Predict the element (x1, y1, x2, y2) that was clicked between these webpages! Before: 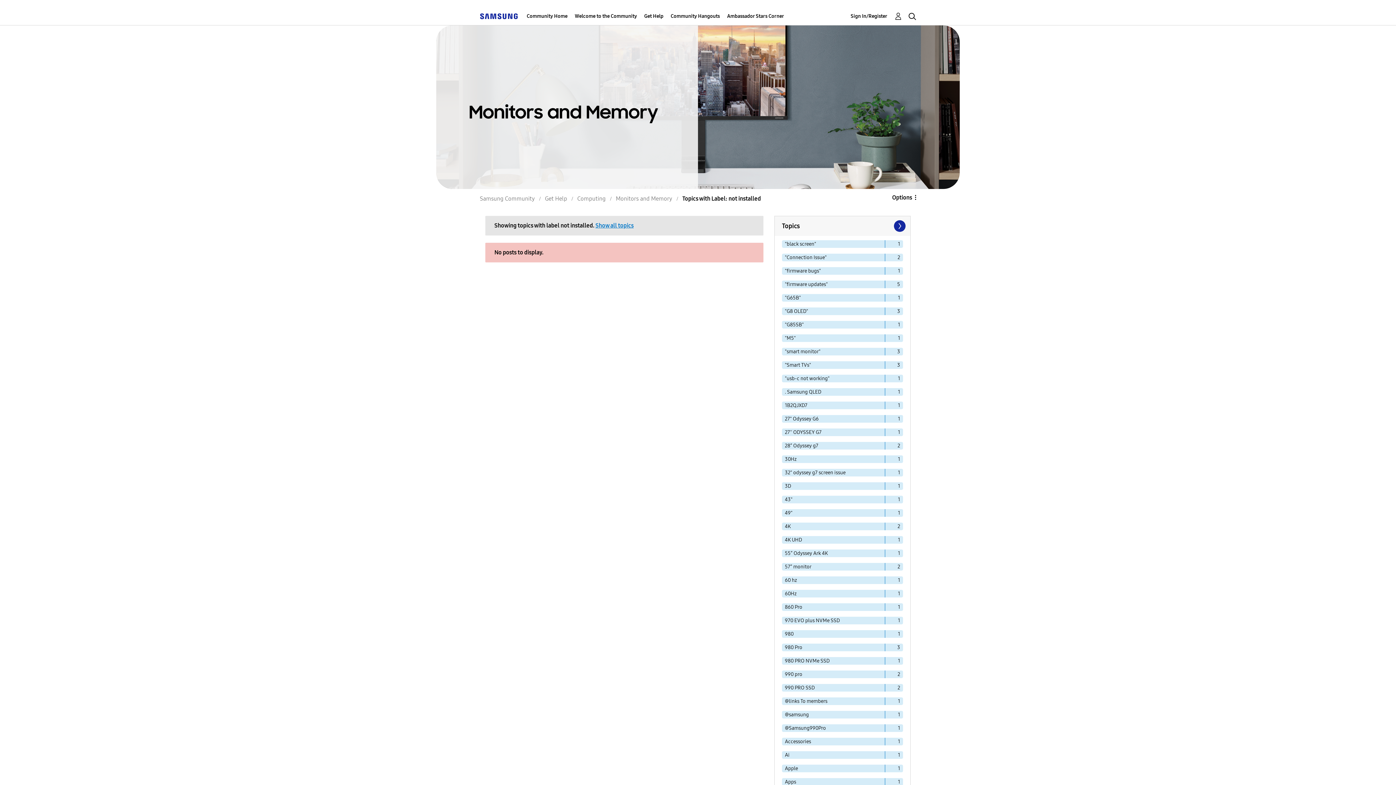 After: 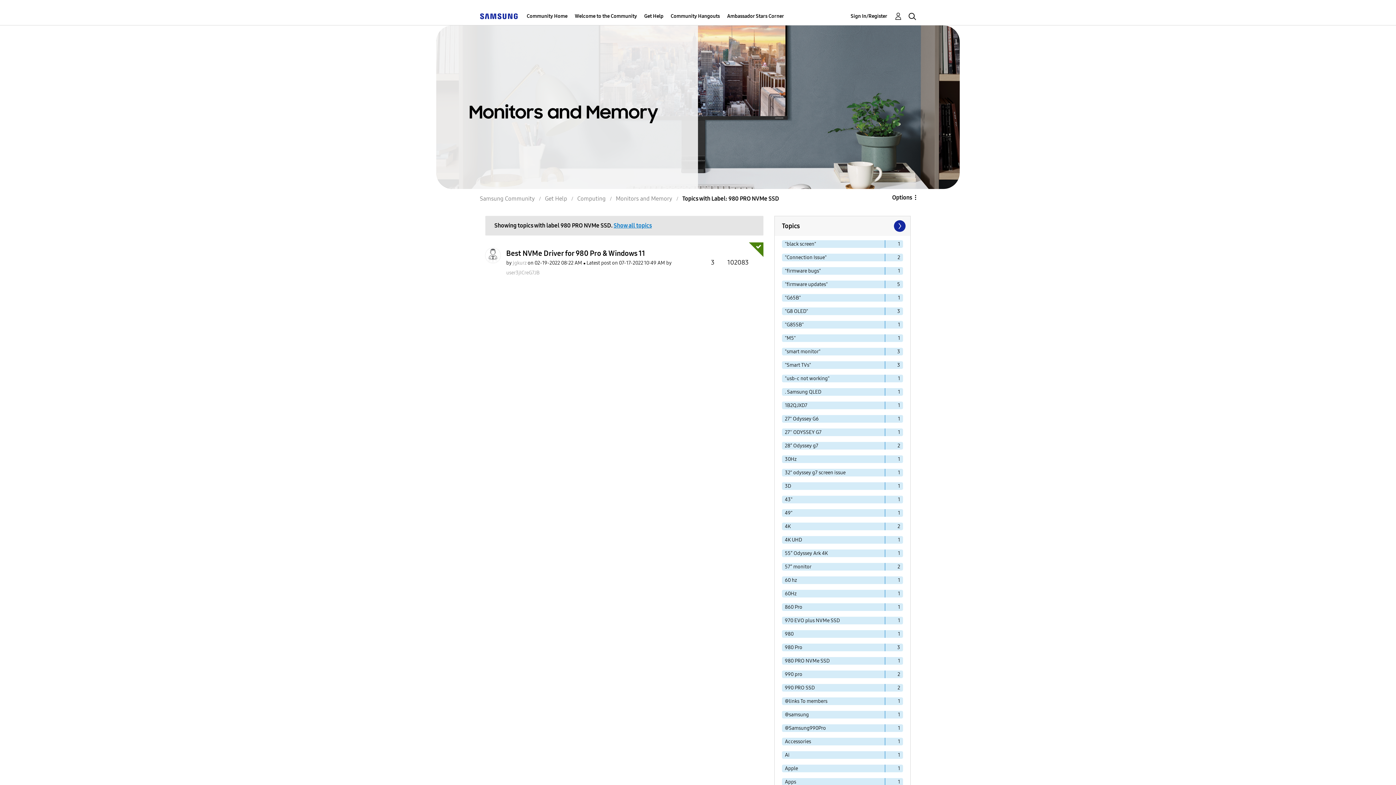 Action: label: Filter Topics with Label: 980 PRO NVMe SSD bbox: (782, 657, 885, 665)